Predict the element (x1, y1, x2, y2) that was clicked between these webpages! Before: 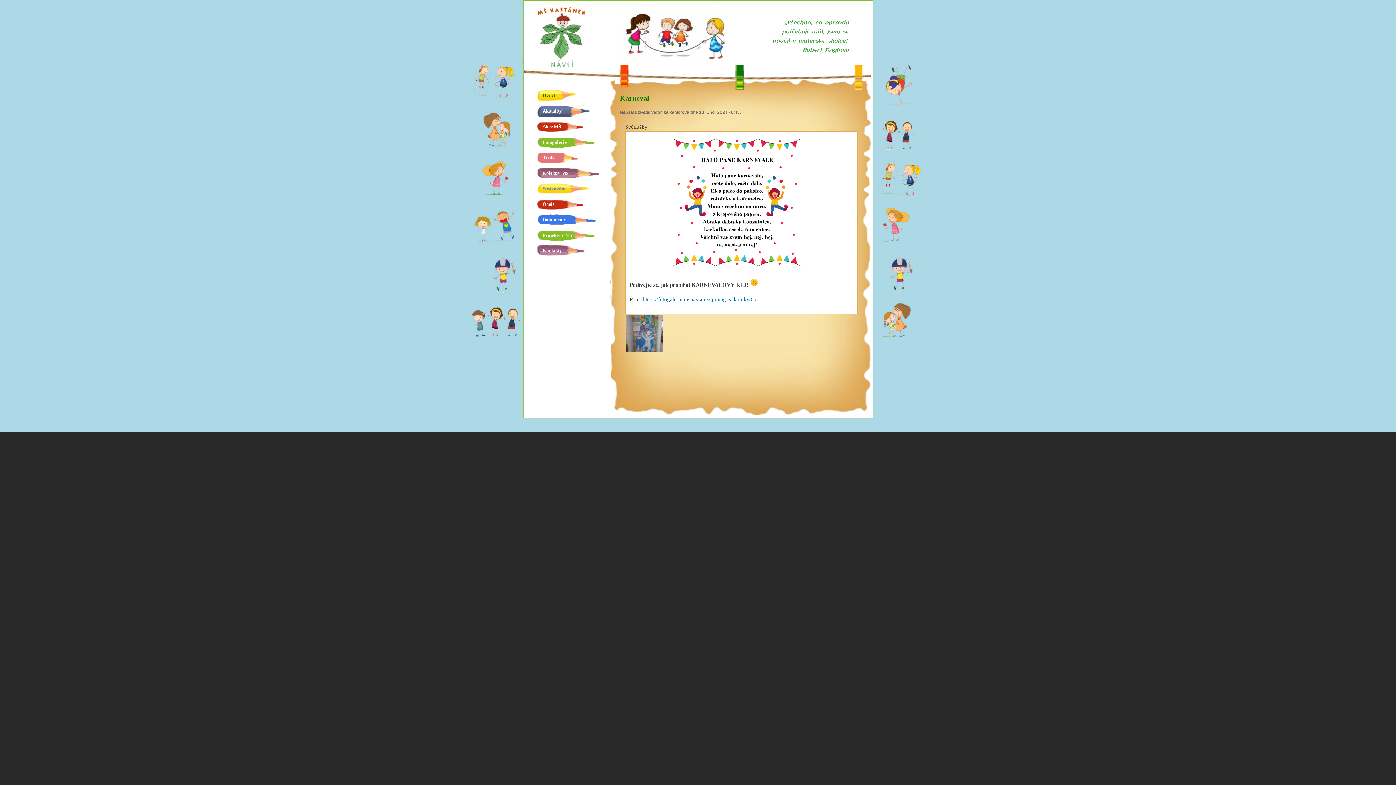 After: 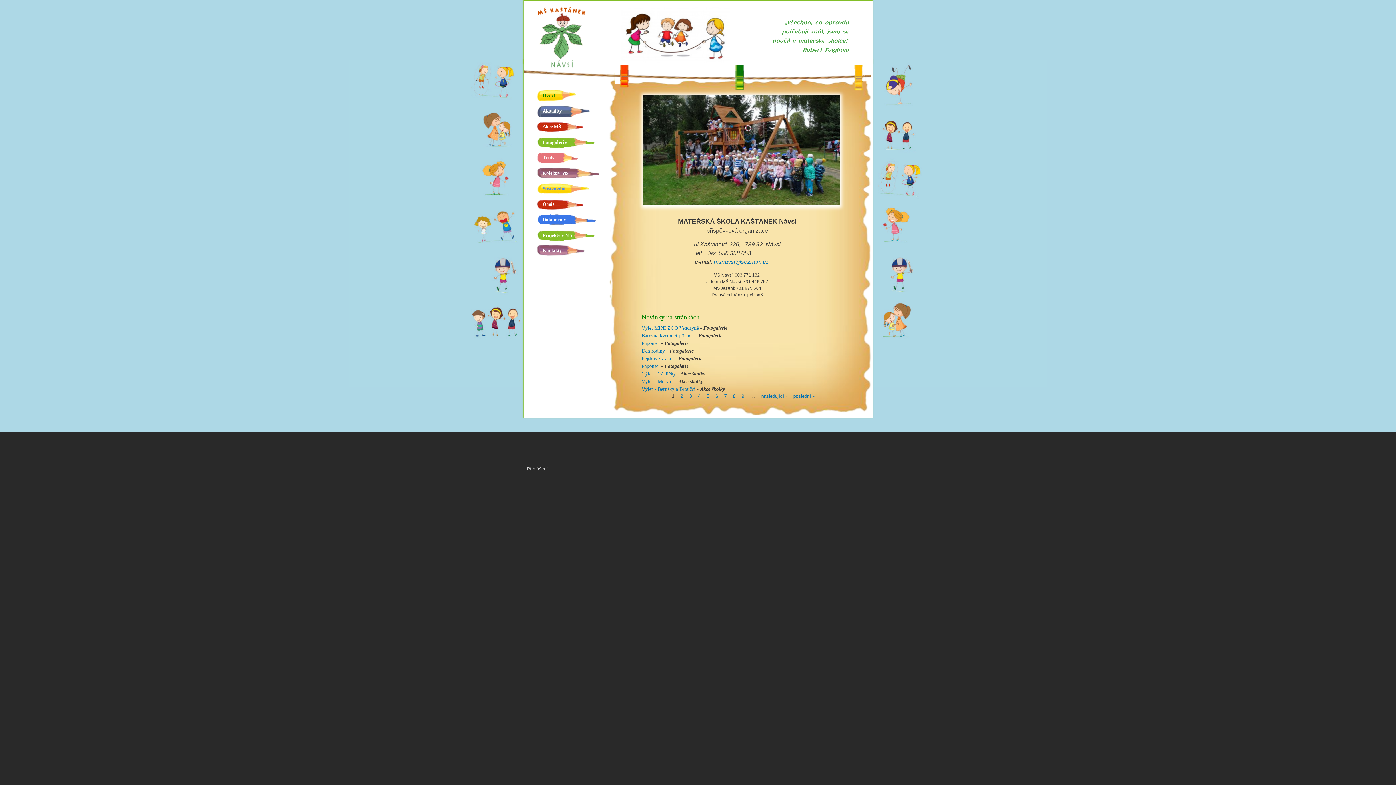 Action: label: Úvod bbox: (537, 92, 555, 98)